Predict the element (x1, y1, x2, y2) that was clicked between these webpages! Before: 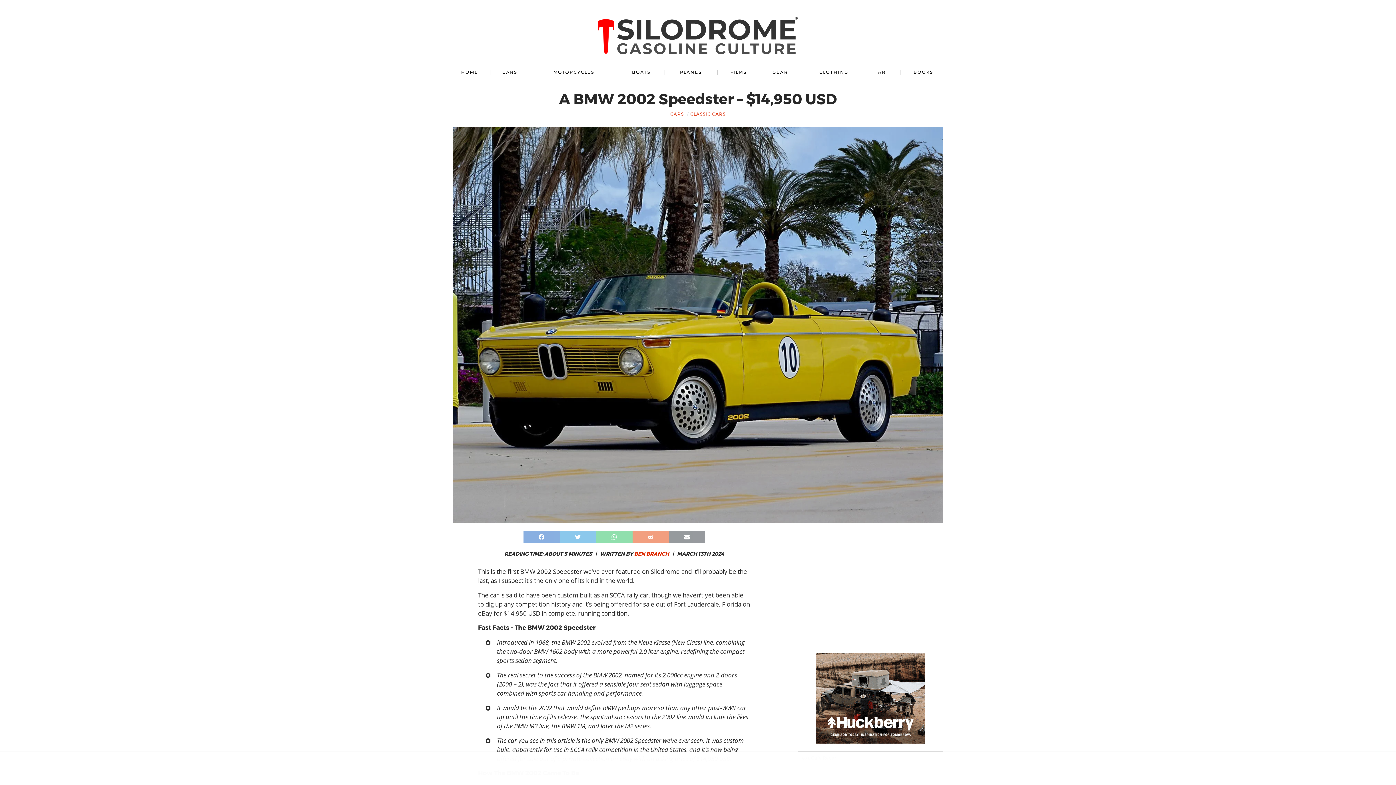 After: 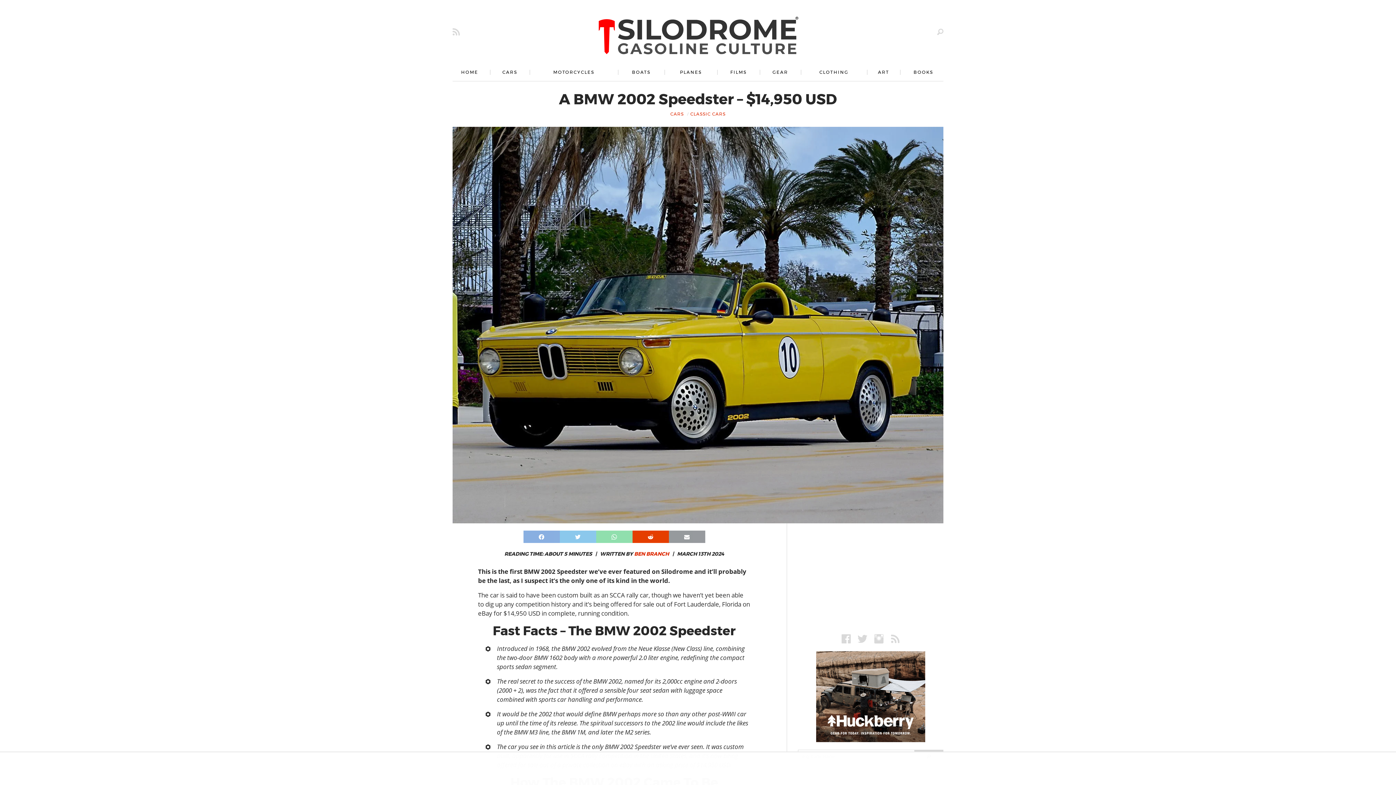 Action: bbox: (632, 531, 668, 543)